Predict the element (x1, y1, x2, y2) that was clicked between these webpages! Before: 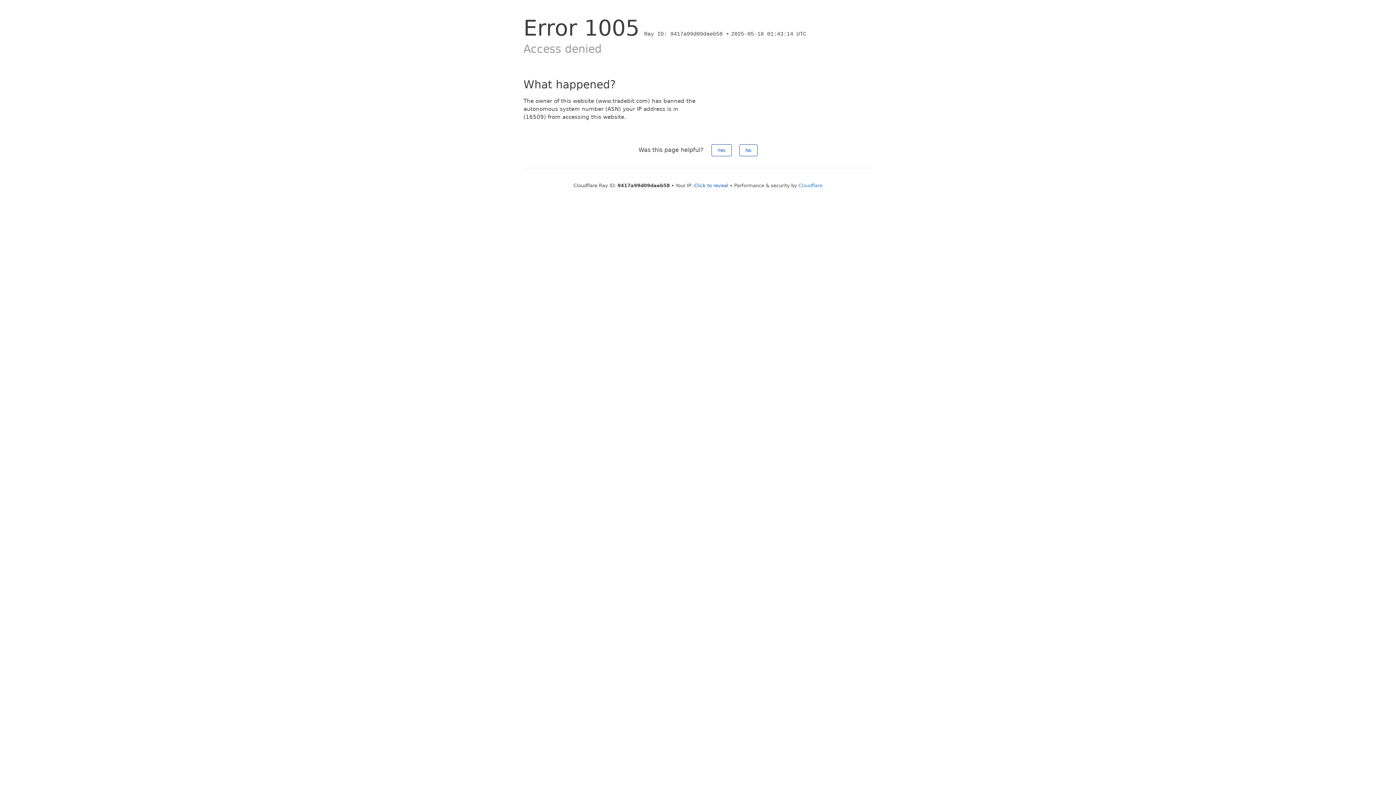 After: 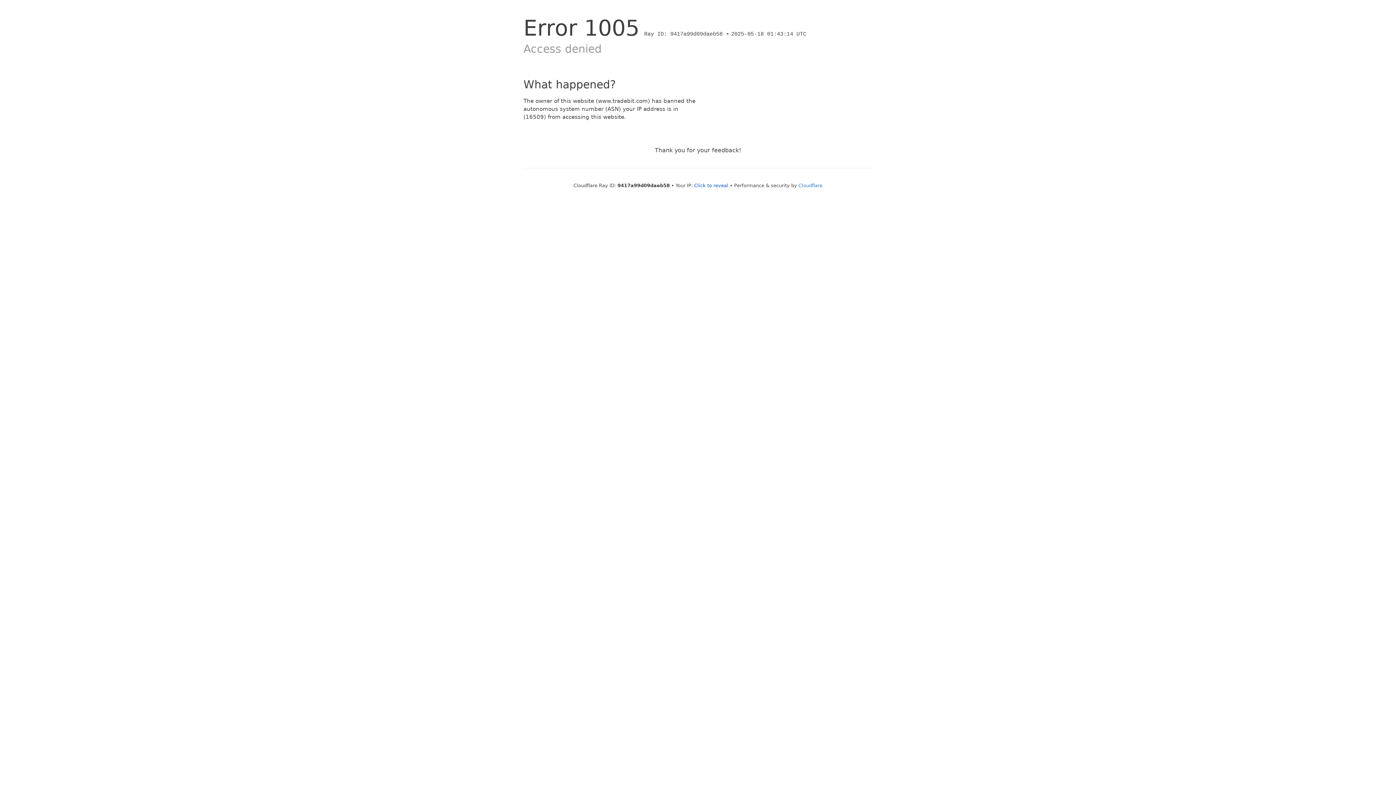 Action: label: Yes bbox: (711, 144, 731, 156)